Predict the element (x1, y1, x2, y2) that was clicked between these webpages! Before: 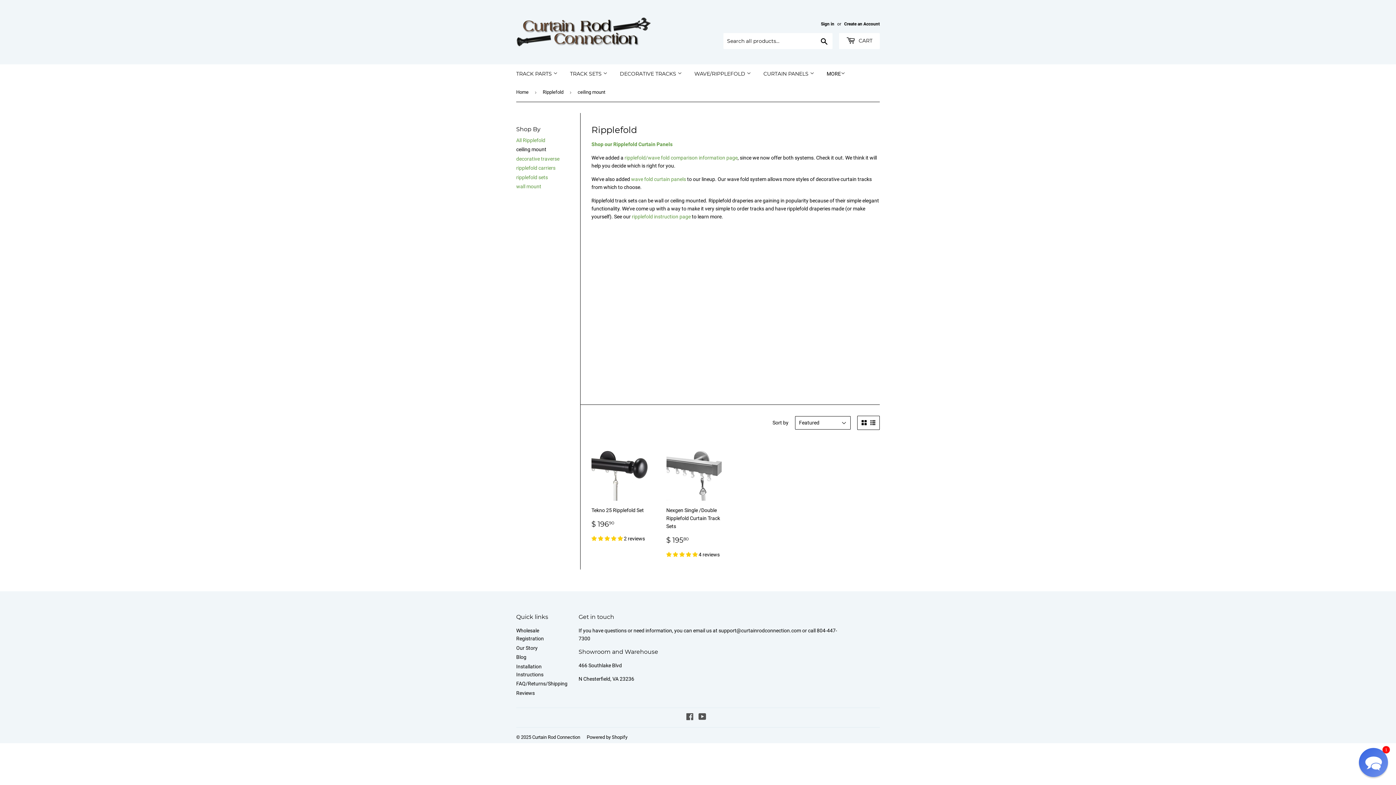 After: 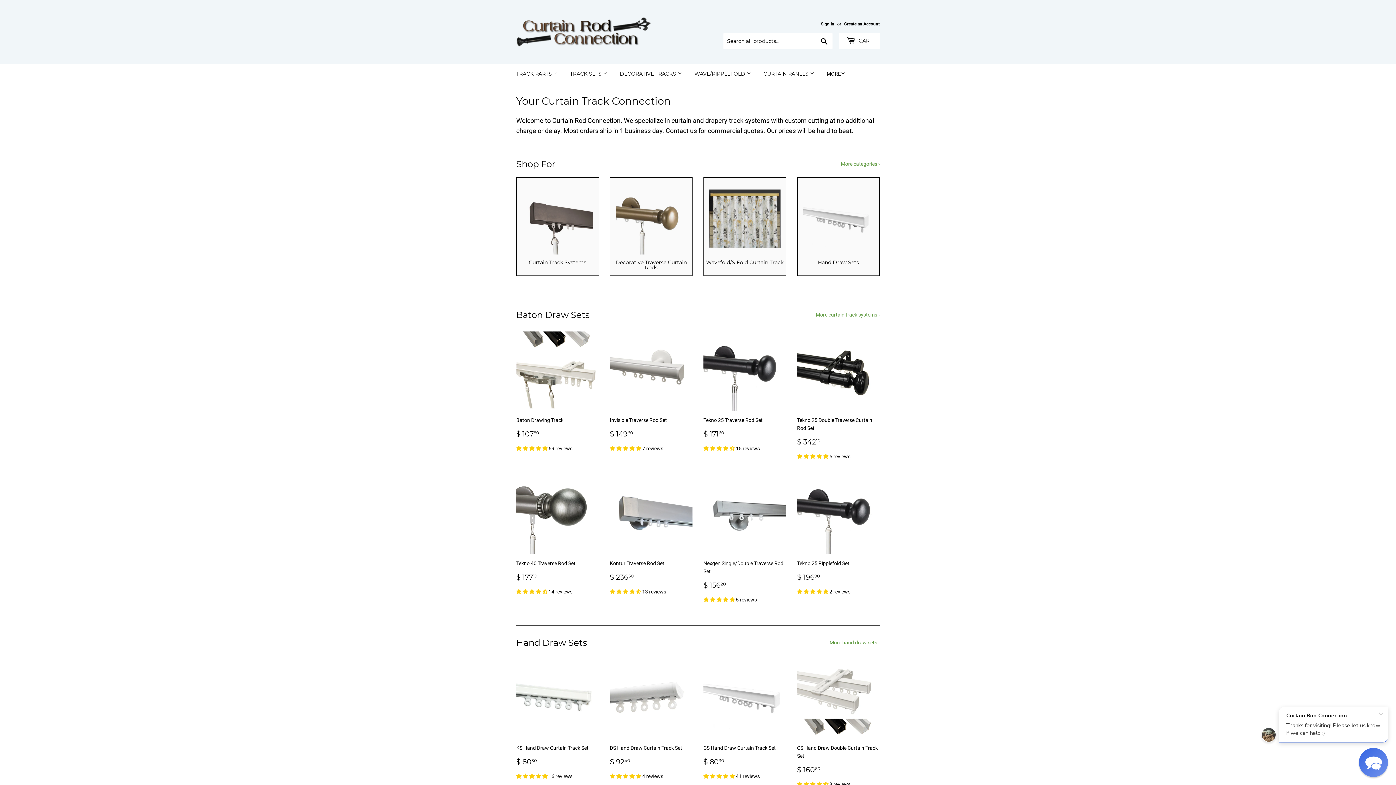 Action: bbox: (532, 735, 580, 740) label: Curtain Rod Connection